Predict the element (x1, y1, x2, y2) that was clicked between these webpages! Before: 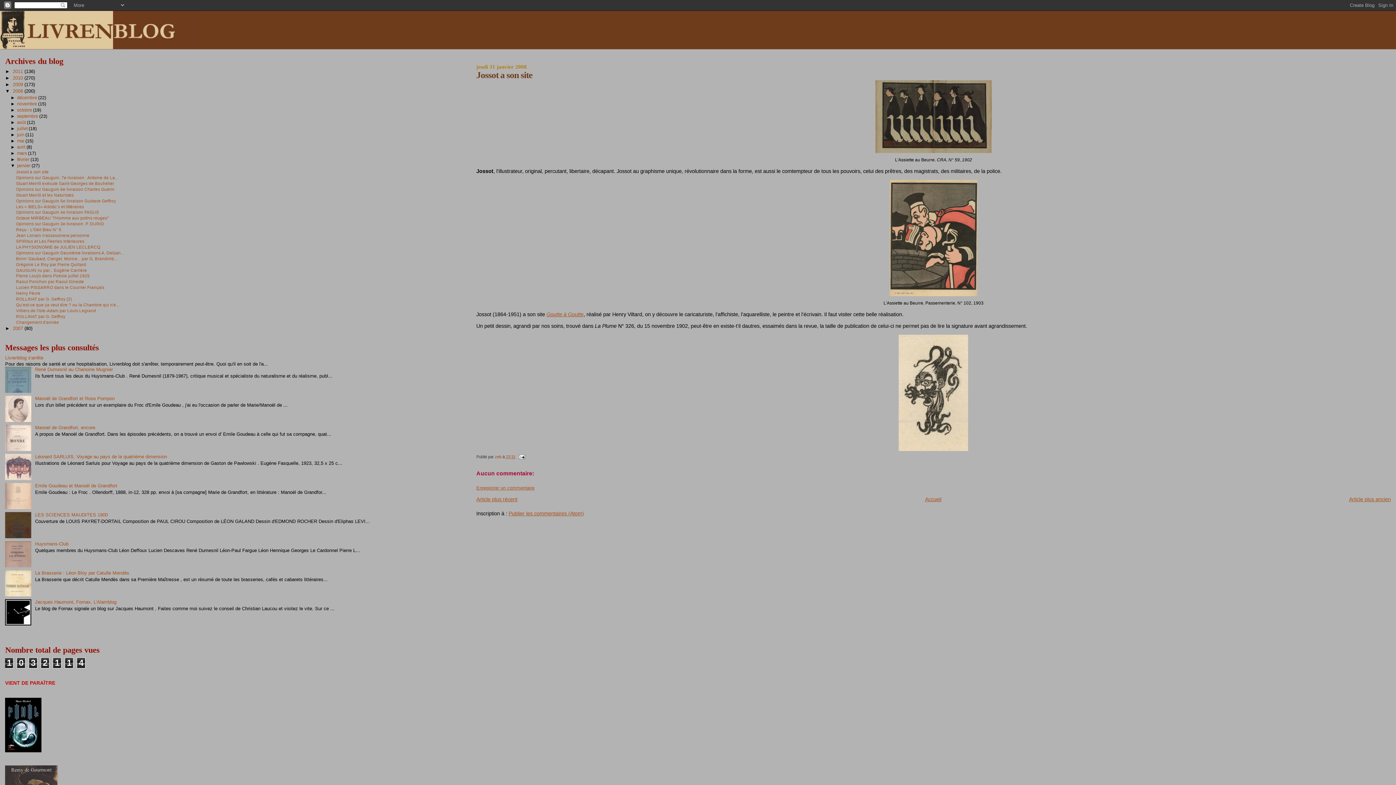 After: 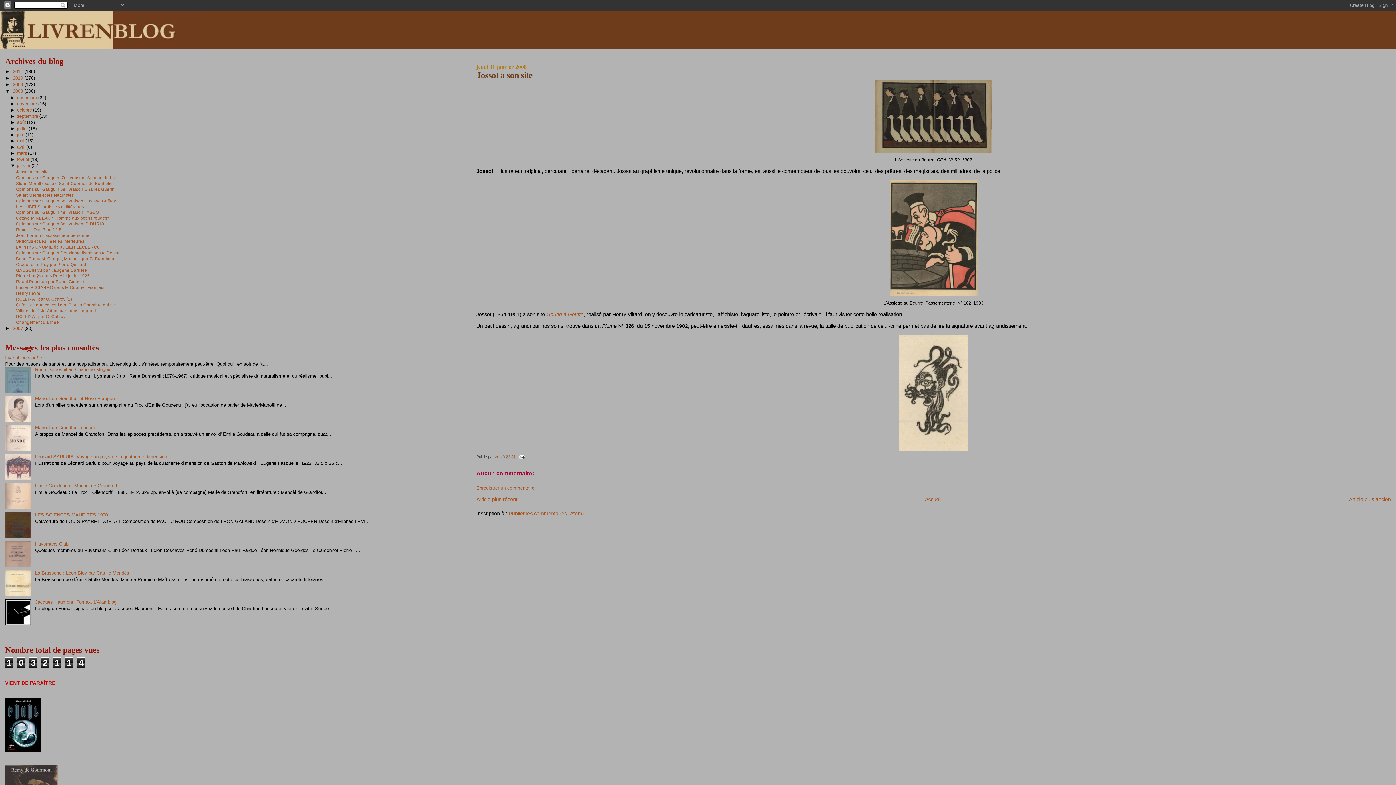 Action: bbox: (5, 563, 33, 568)